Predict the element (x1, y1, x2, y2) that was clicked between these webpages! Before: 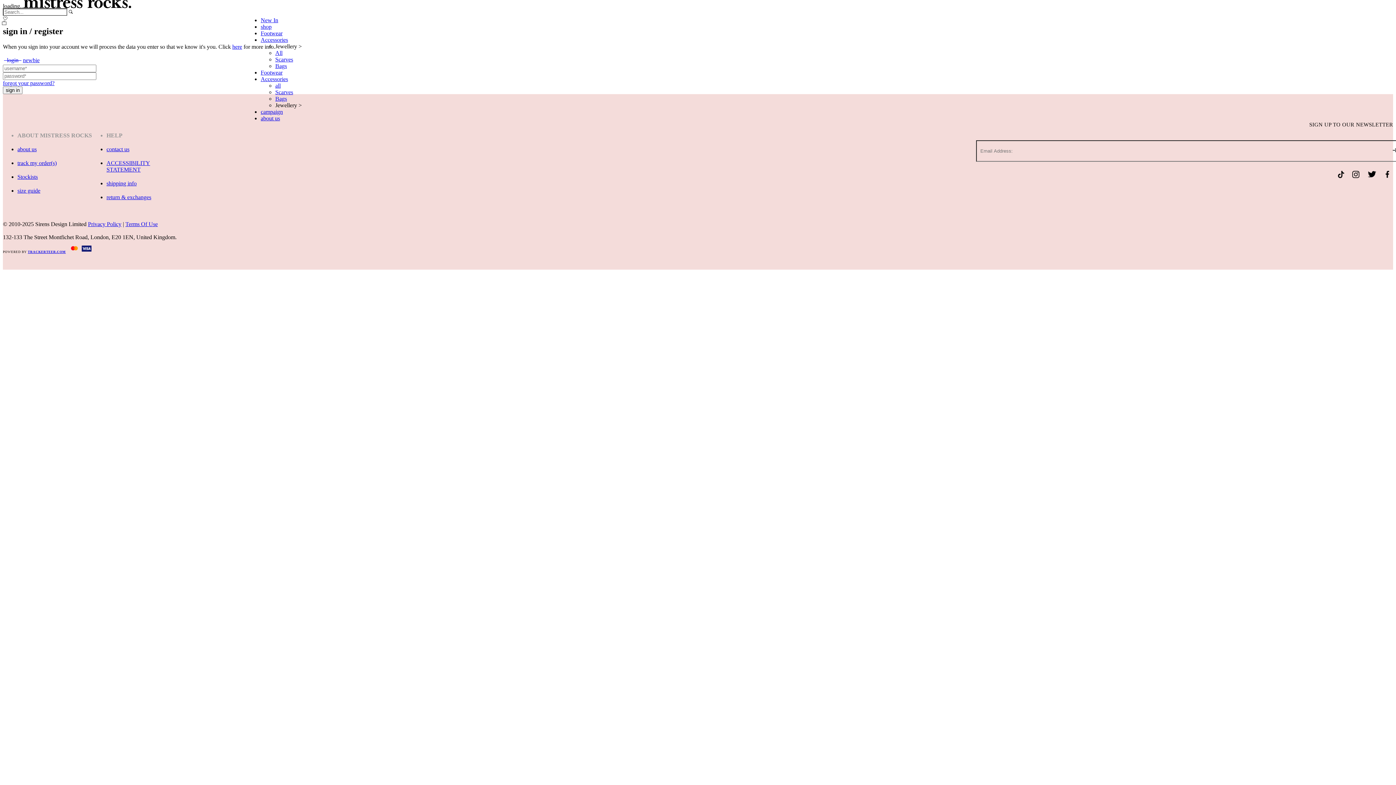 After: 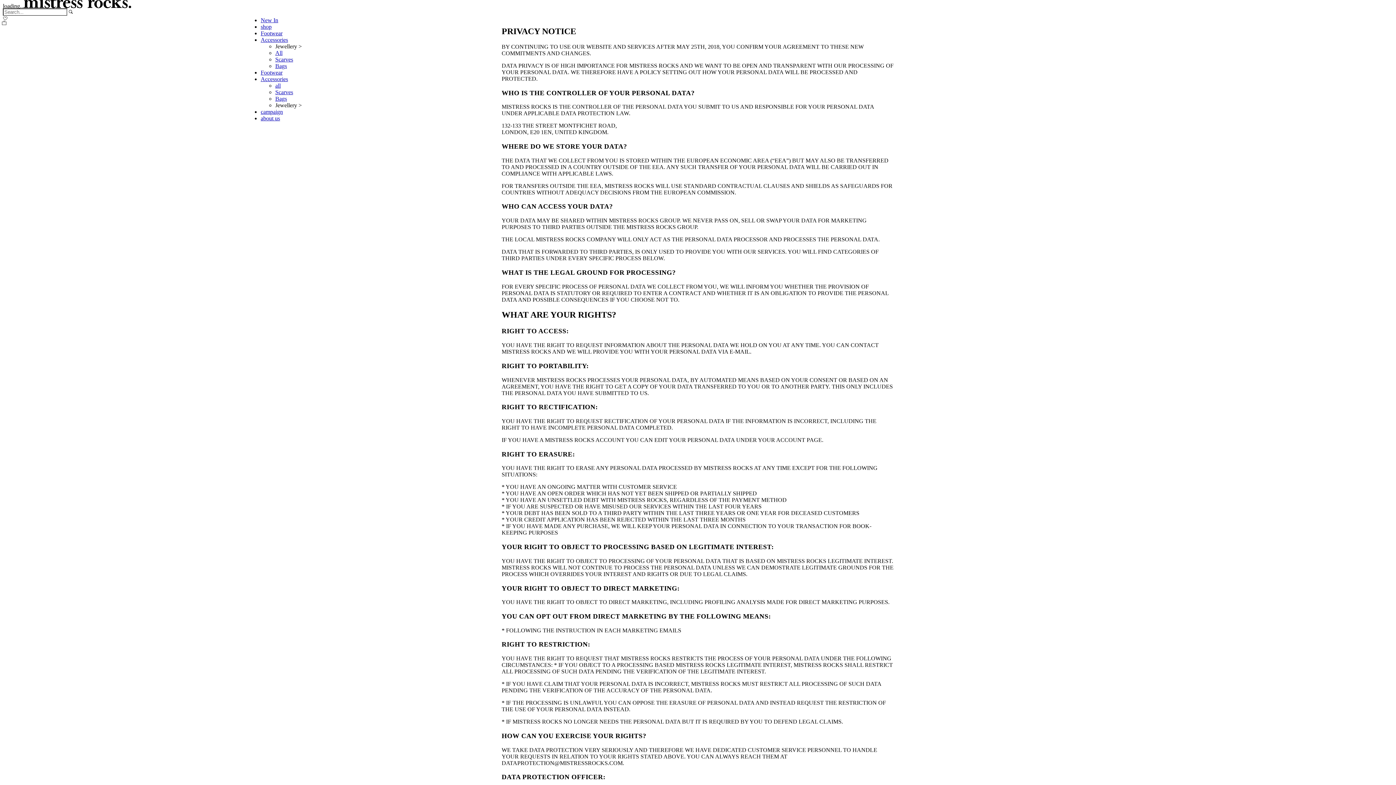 Action: label: Privacy Policy bbox: (88, 221, 121, 227)